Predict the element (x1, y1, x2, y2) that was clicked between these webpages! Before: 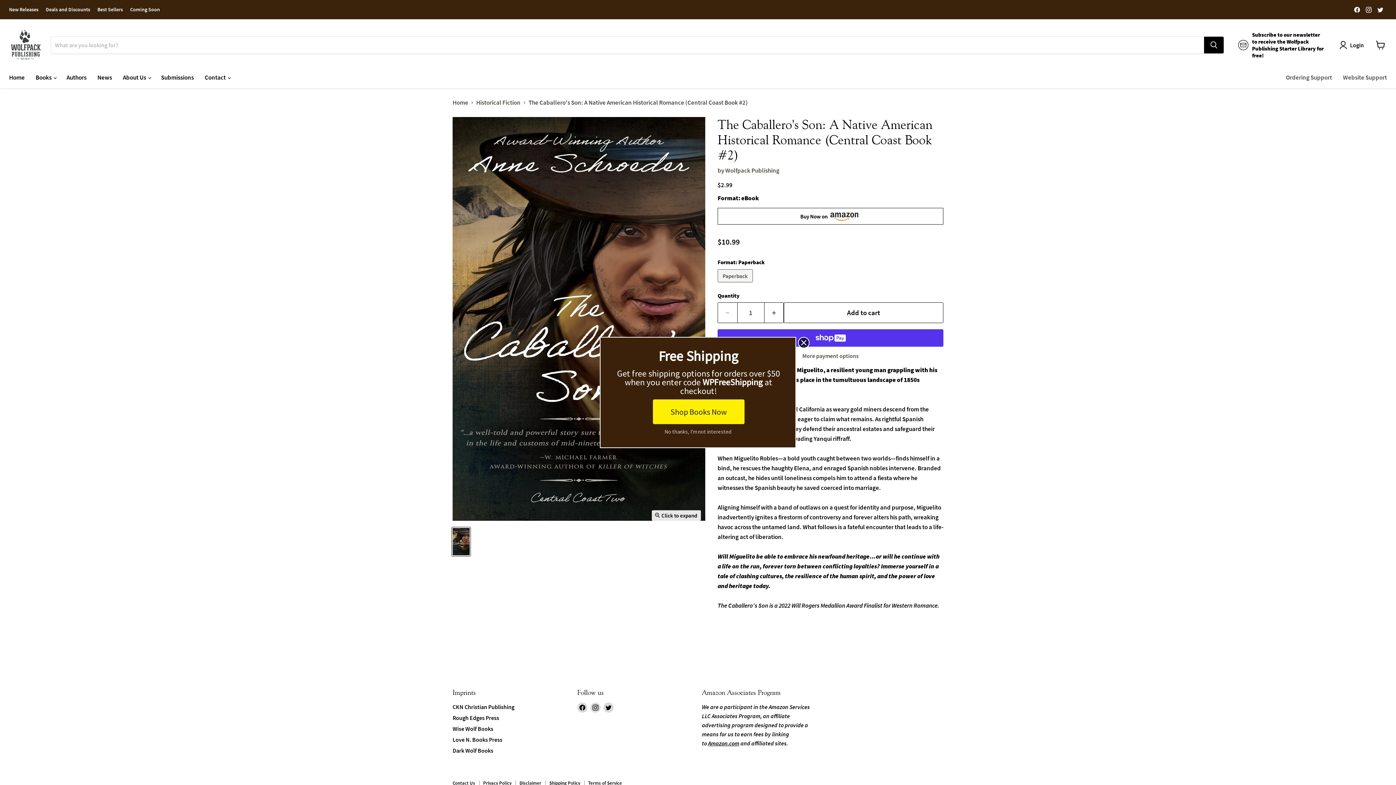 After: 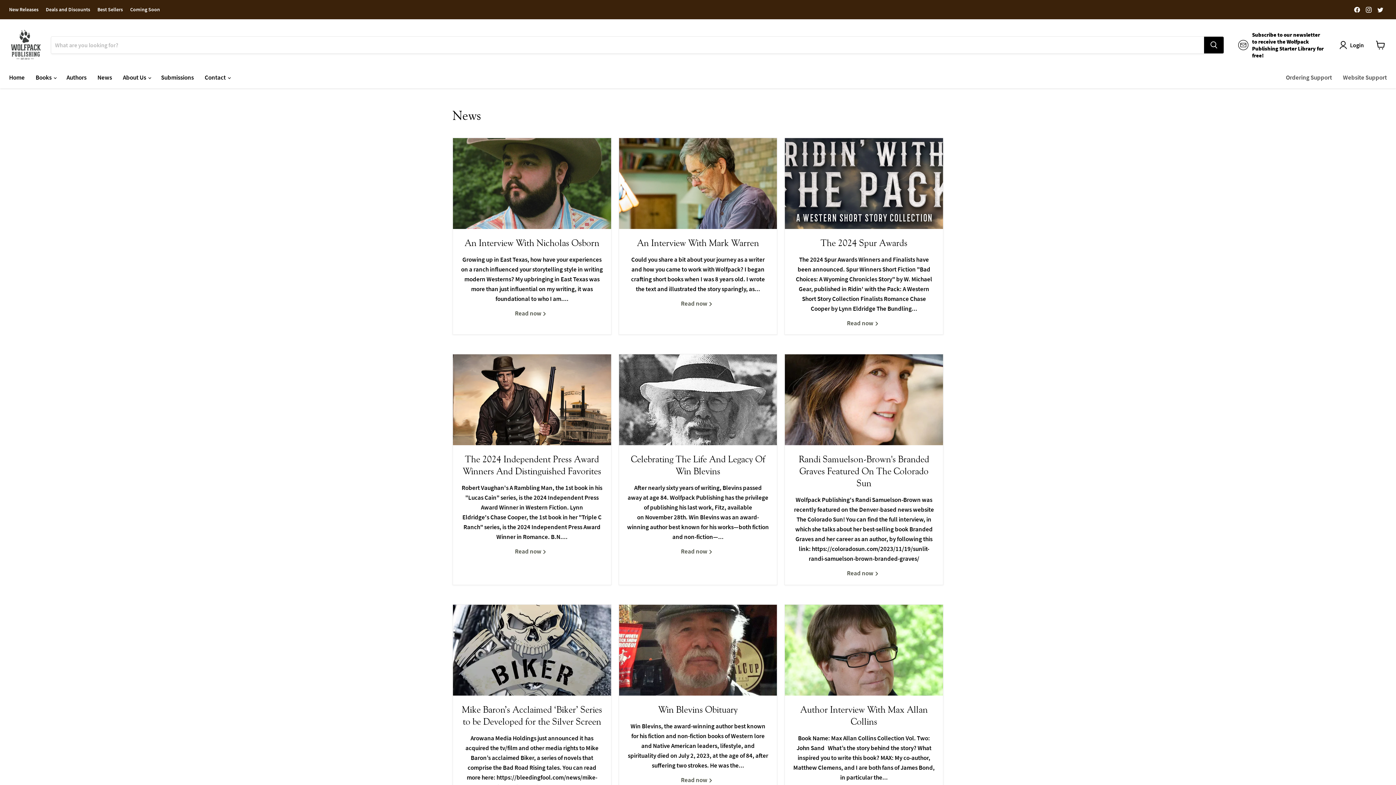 Action: bbox: (92, 69, 117, 85) label: News